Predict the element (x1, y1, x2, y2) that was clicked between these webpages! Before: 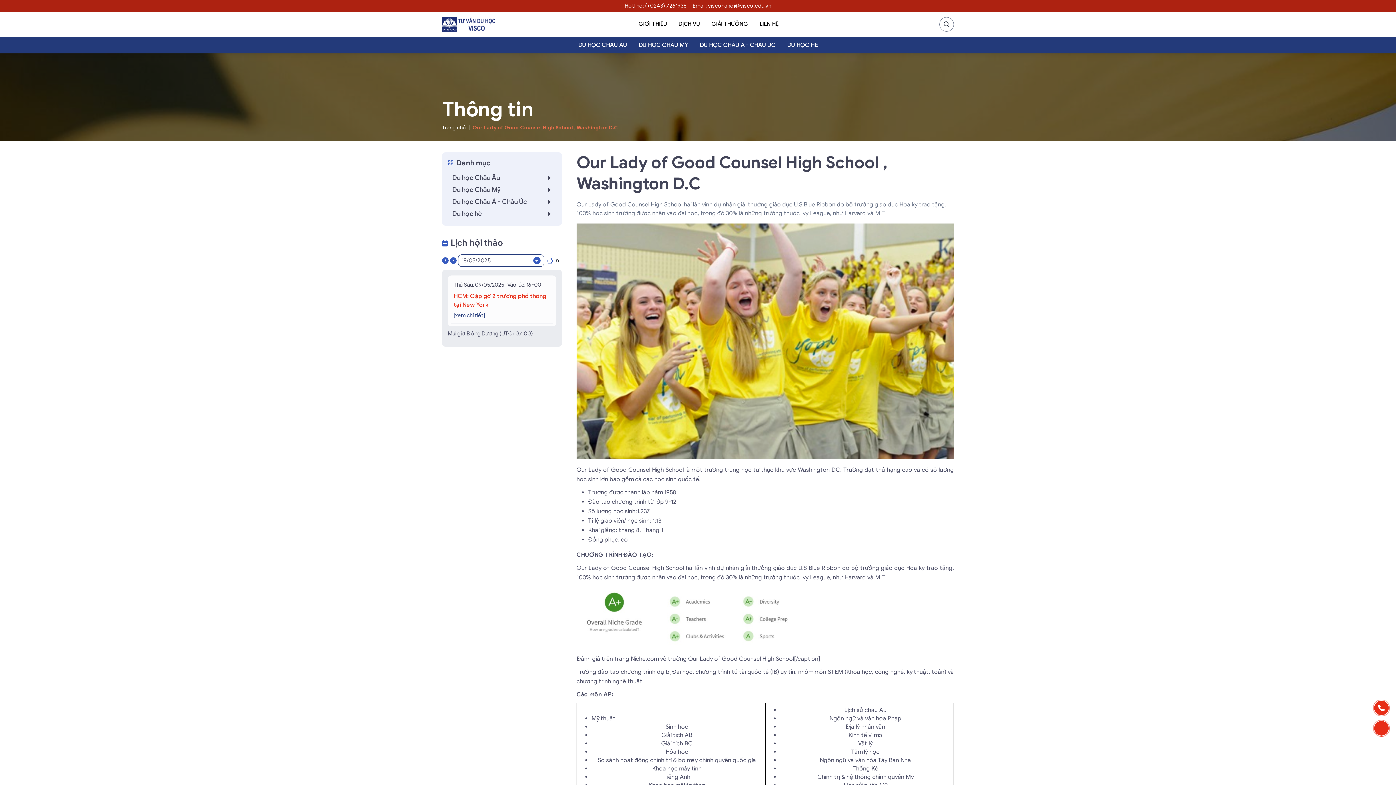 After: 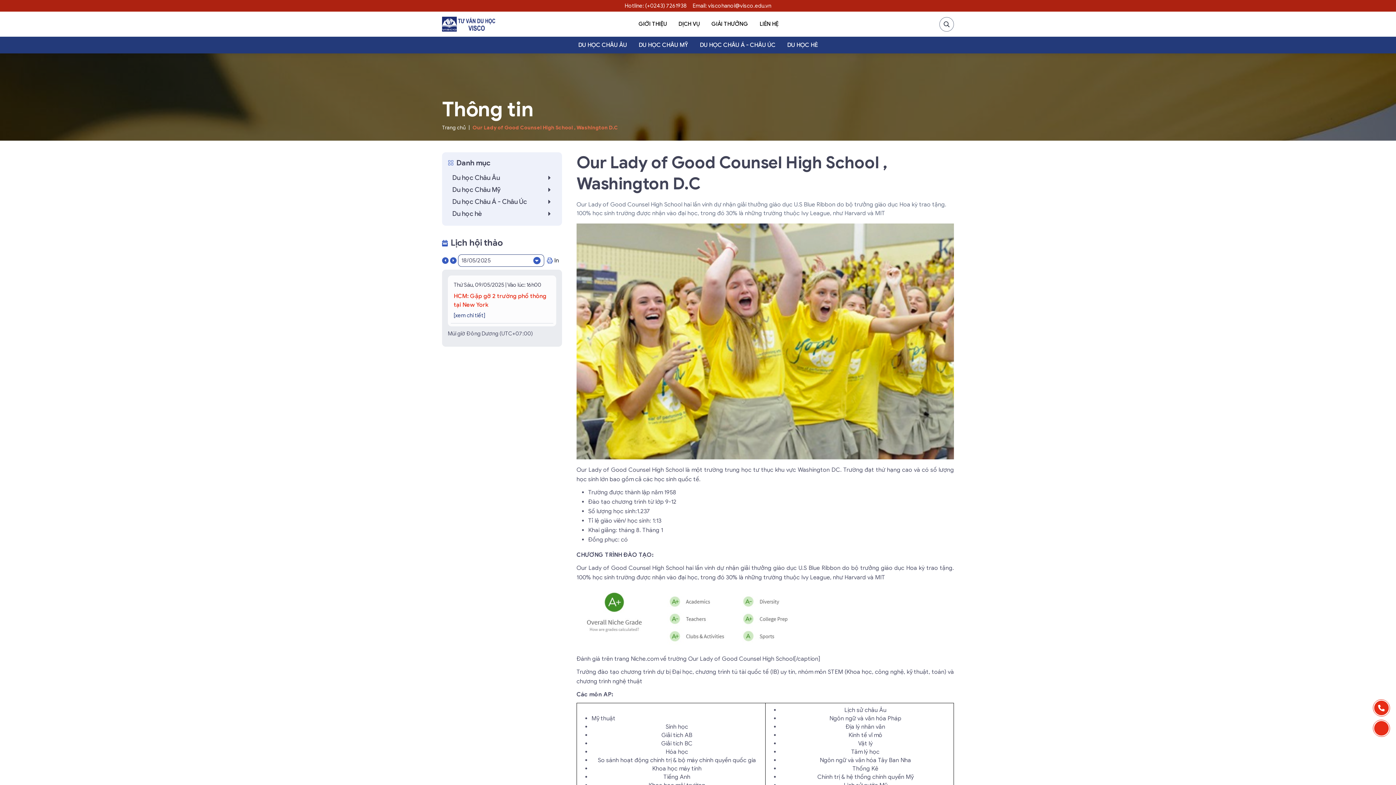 Action: bbox: (472, 124, 618, 130) label: Our Lady of Good Counsel High School , Washington D.C